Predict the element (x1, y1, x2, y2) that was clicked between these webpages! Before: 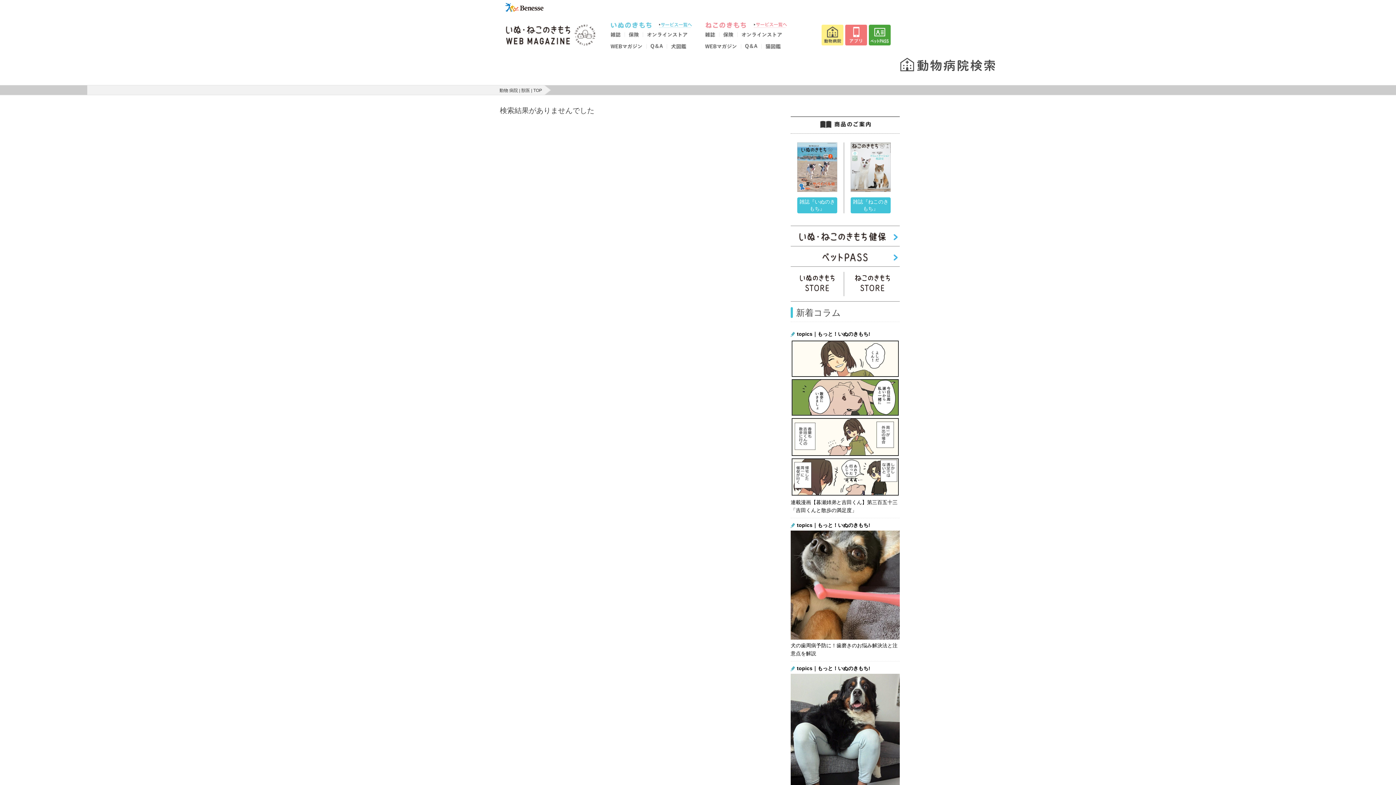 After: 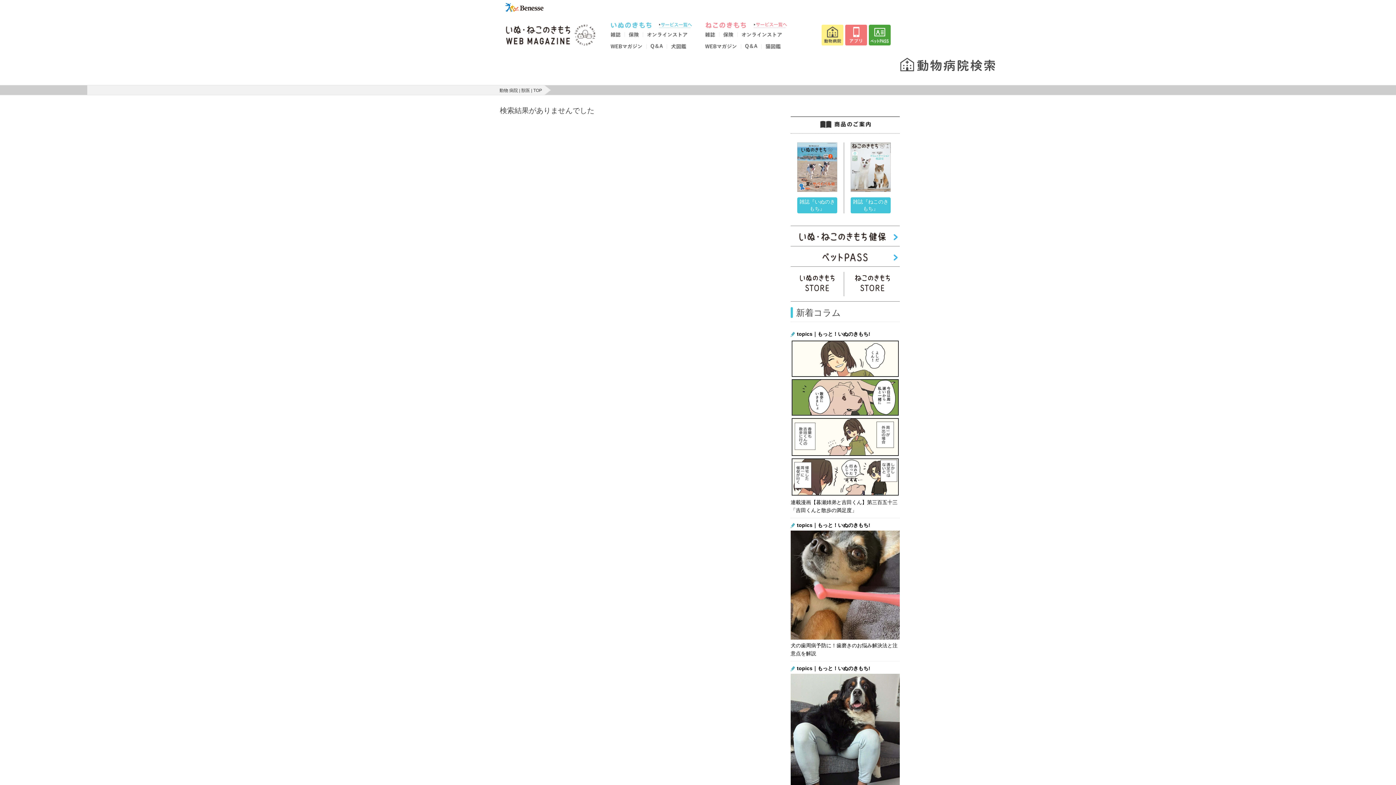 Action: bbox: (646, 45, 666, 49)